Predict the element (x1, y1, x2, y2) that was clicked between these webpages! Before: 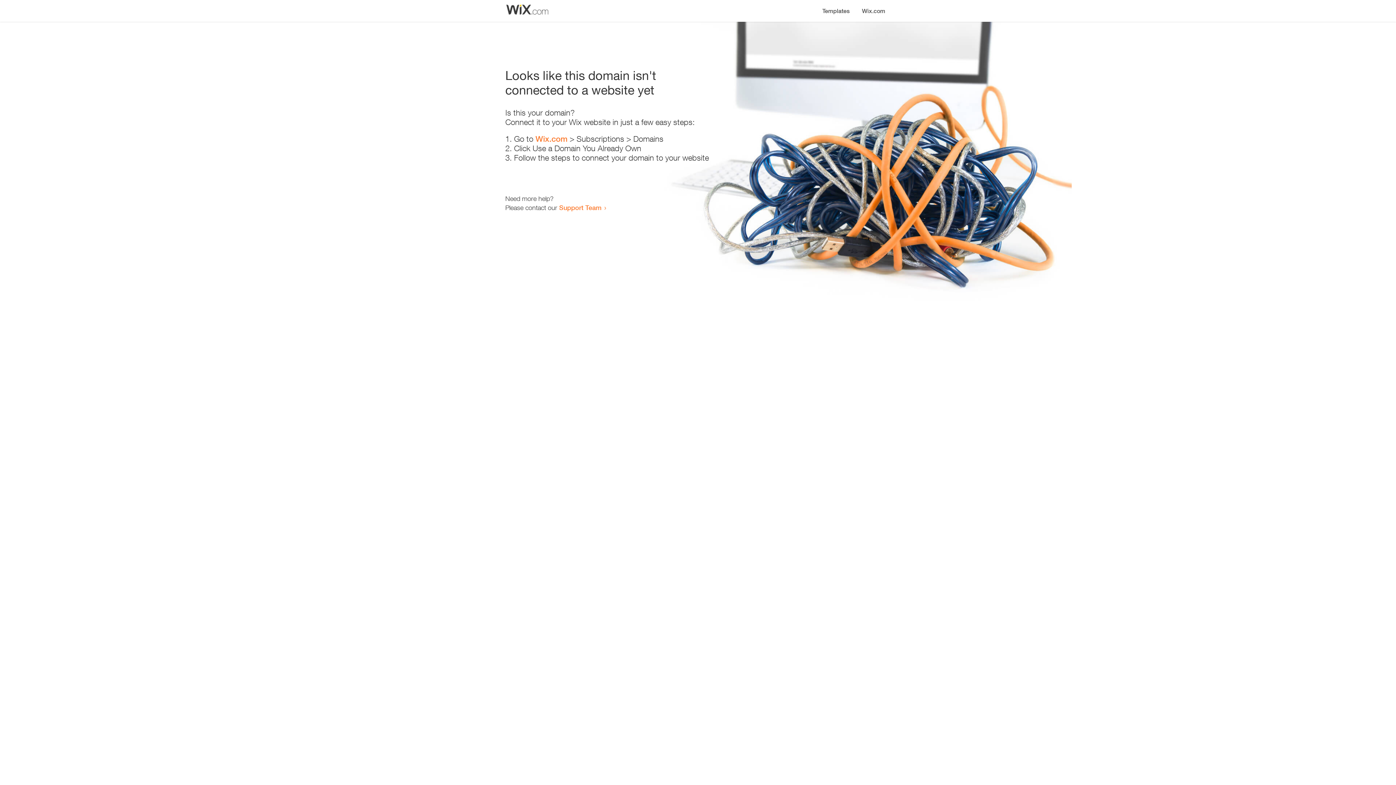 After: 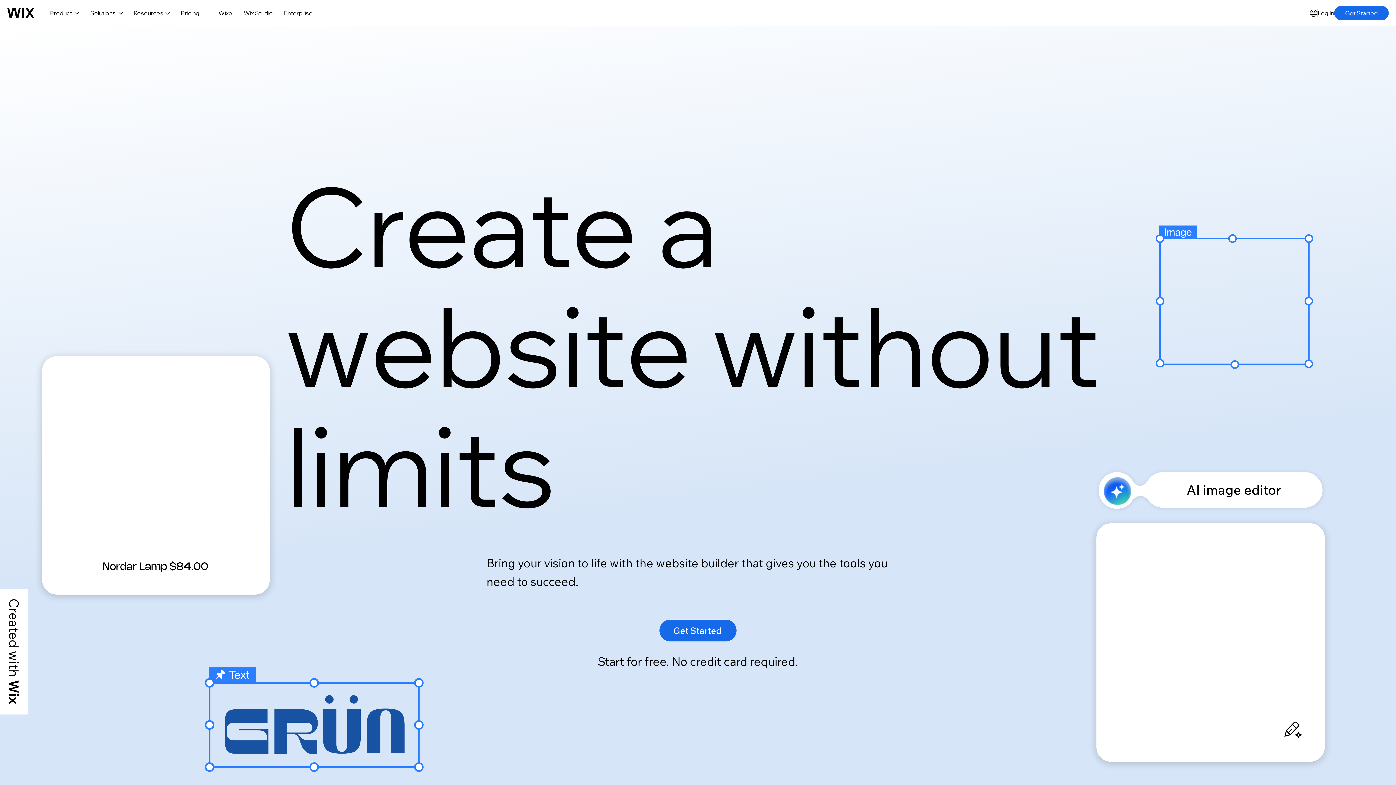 Action: bbox: (856, 0, 890, 14) label: Wix.com